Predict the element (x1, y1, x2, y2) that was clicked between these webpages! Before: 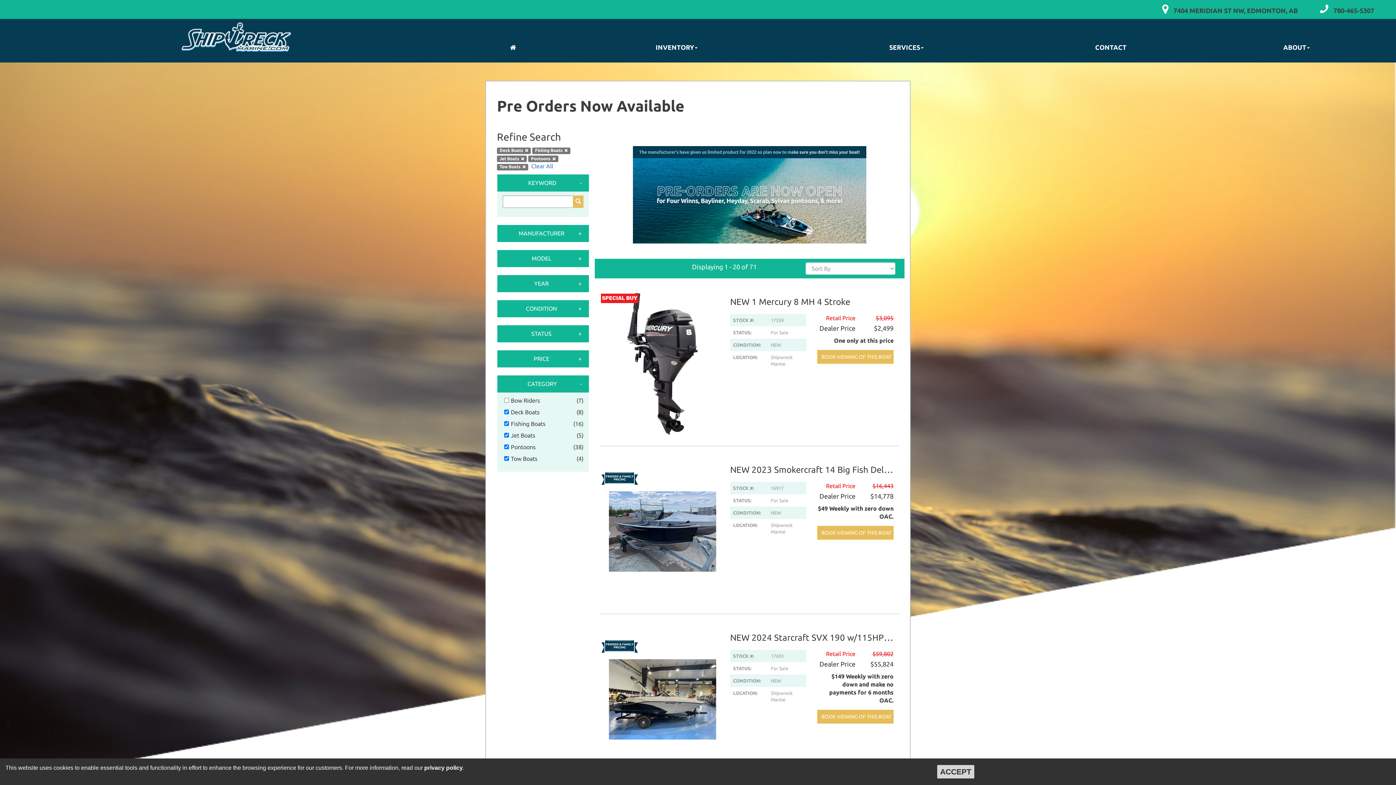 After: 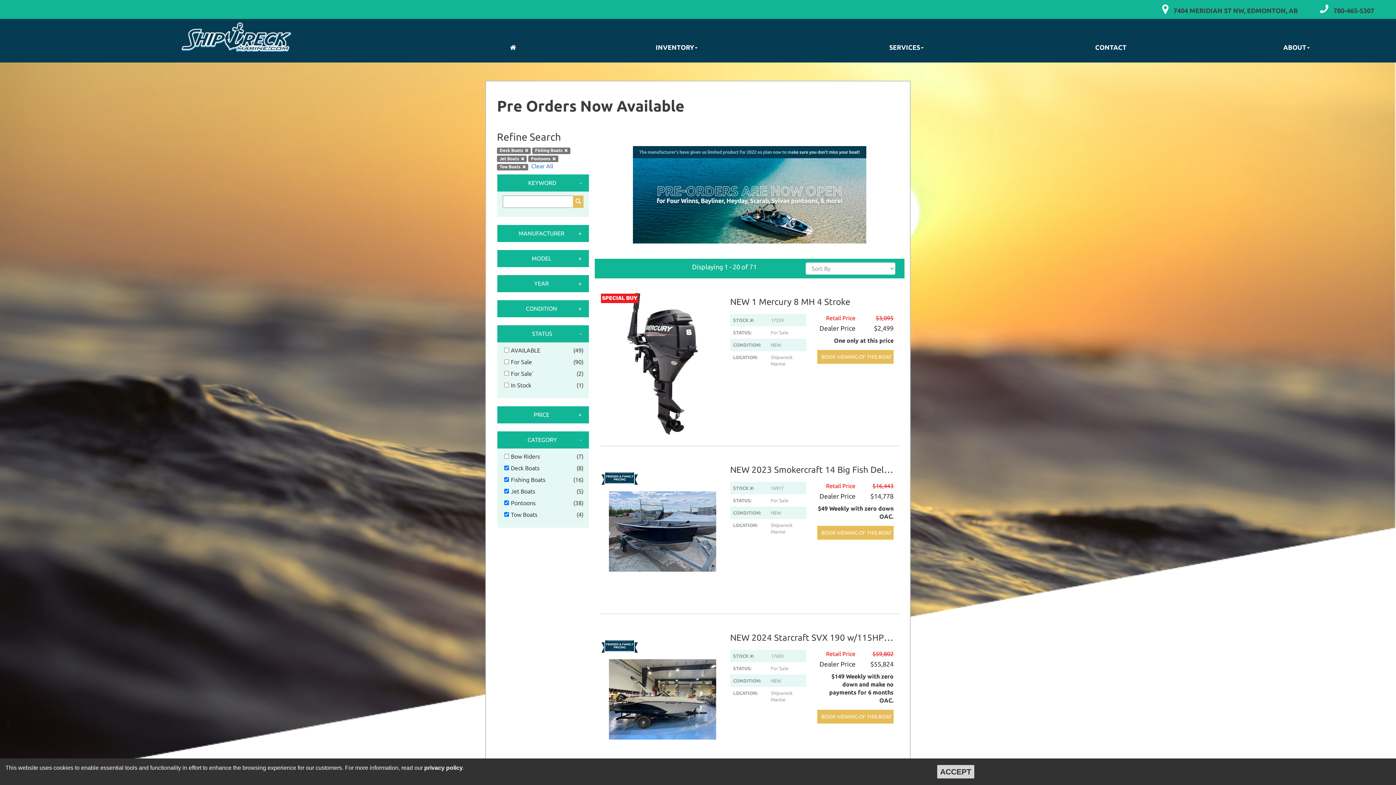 Action: label: STATUS bbox: (497, 325, 589, 342)